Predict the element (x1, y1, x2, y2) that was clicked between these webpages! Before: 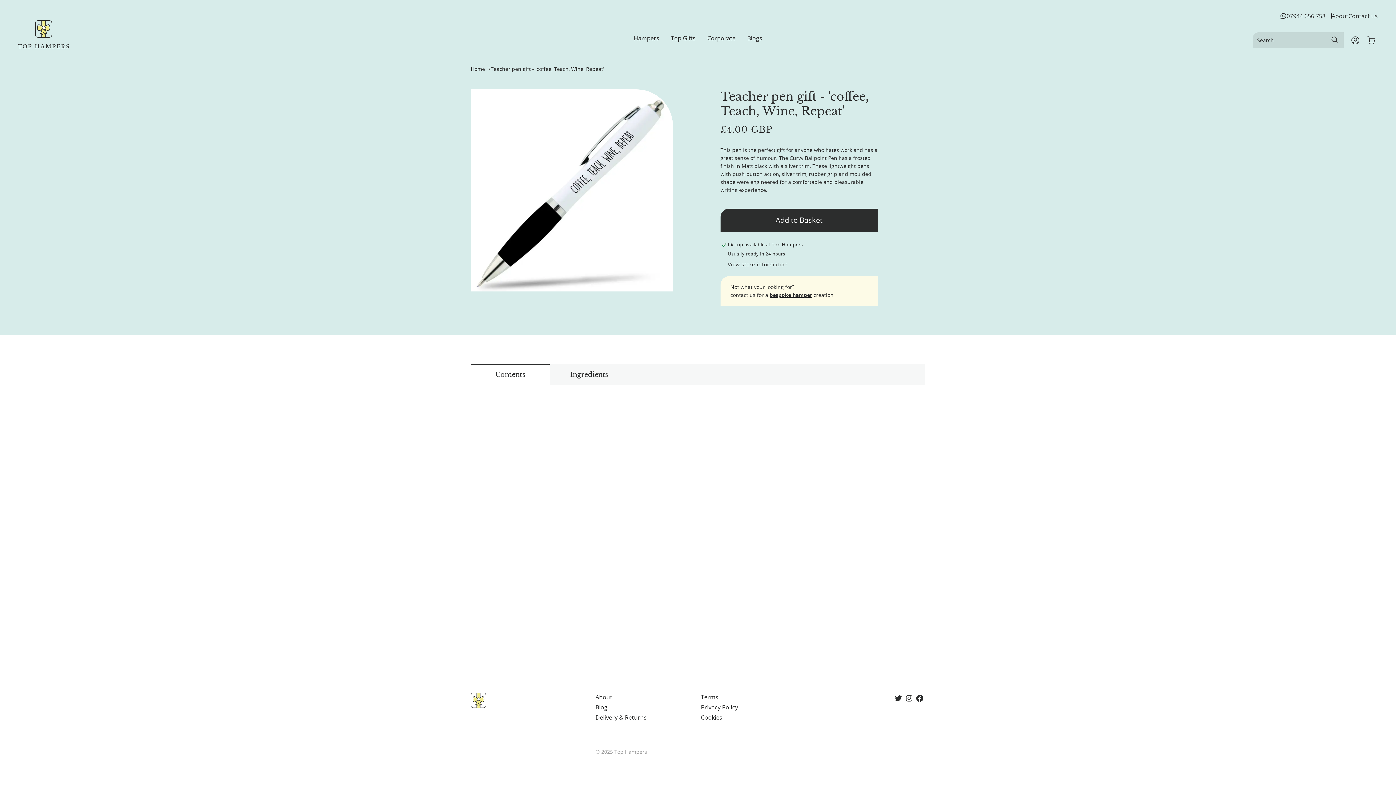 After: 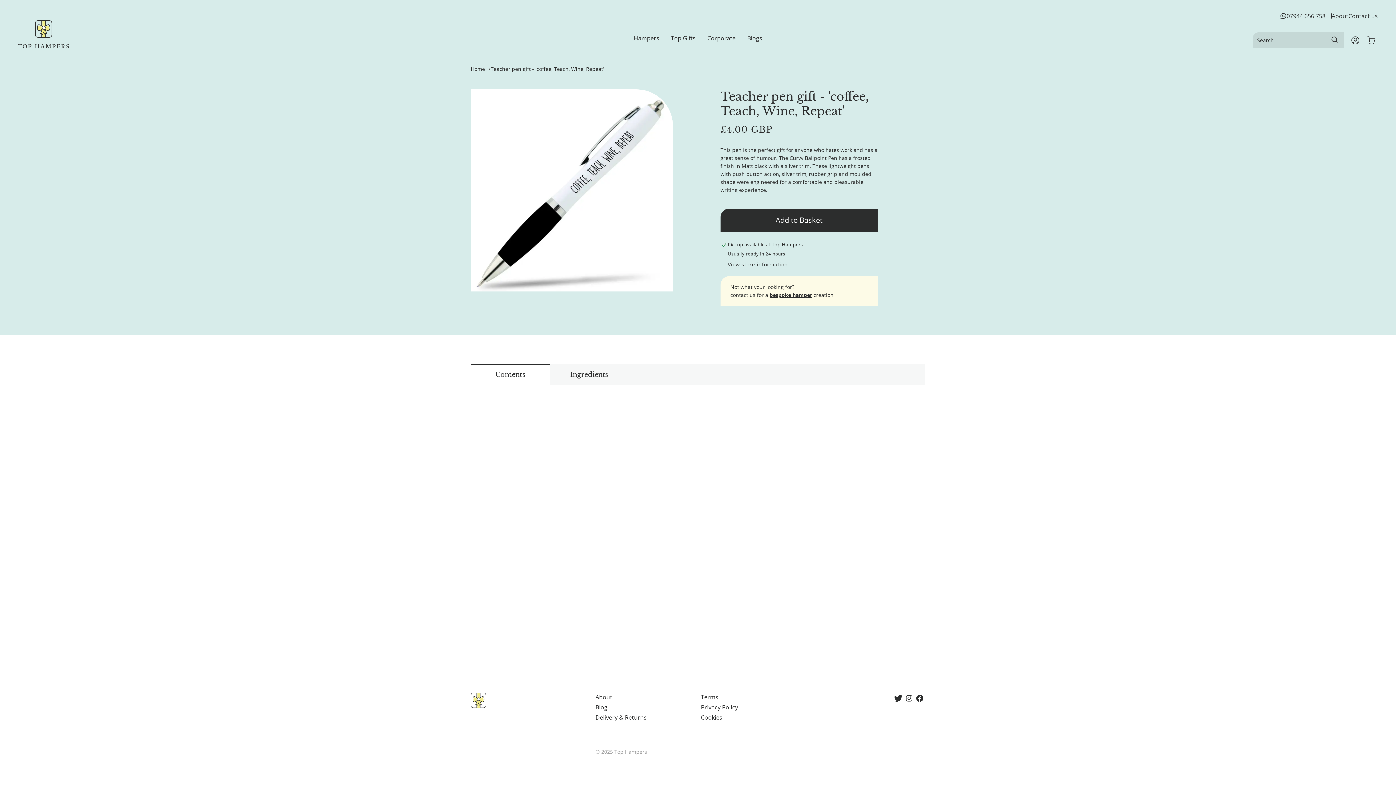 Action: bbox: (893, 693, 904, 703)